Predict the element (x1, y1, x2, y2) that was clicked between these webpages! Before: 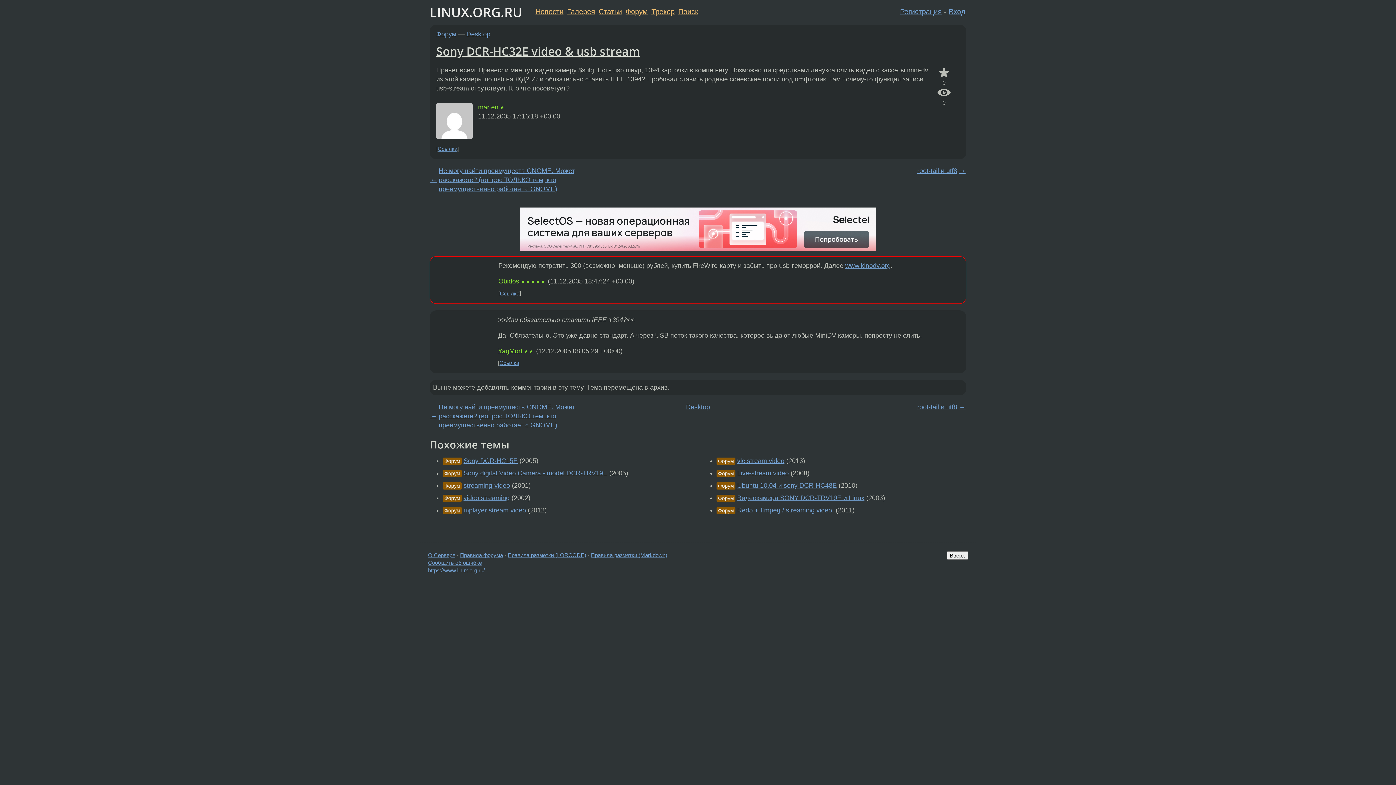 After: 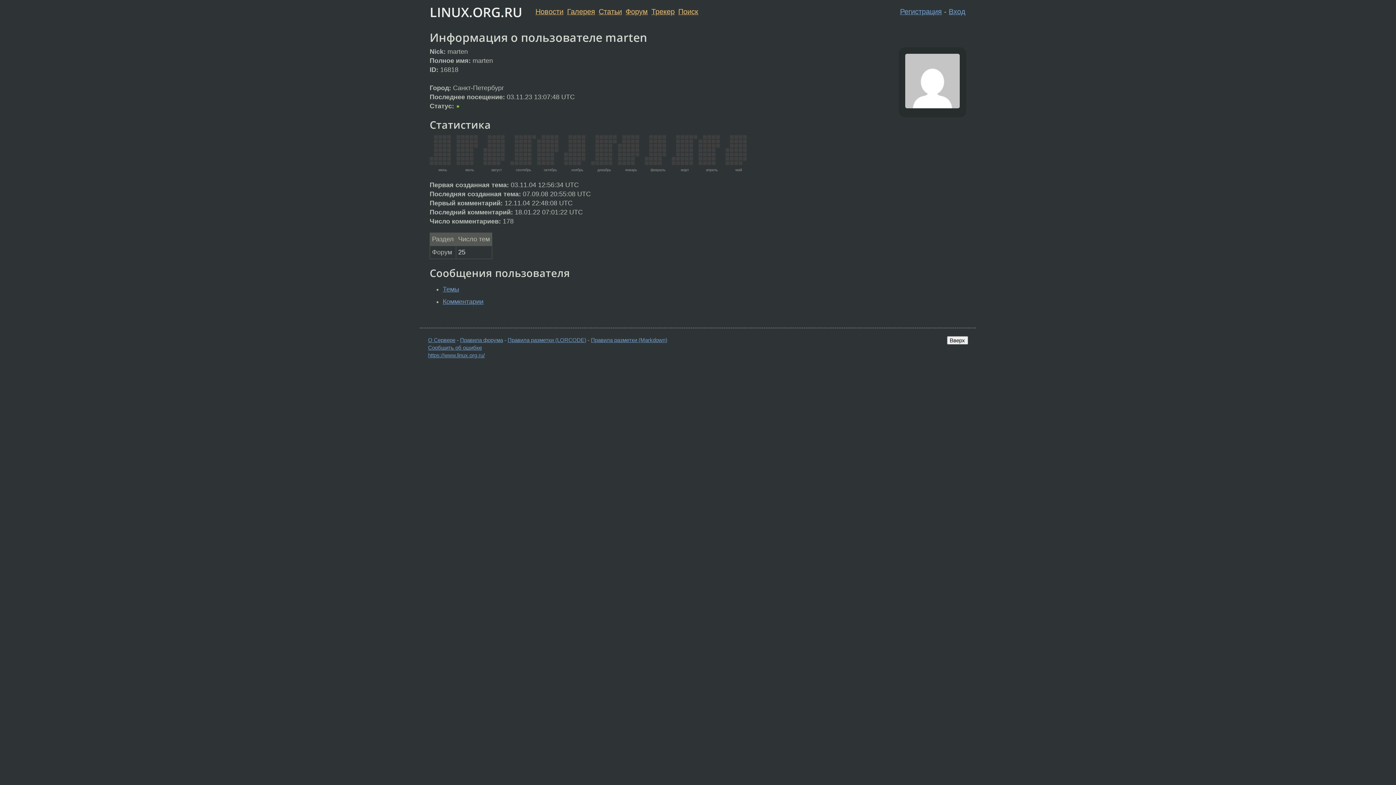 Action: label: marten bbox: (478, 103, 498, 110)